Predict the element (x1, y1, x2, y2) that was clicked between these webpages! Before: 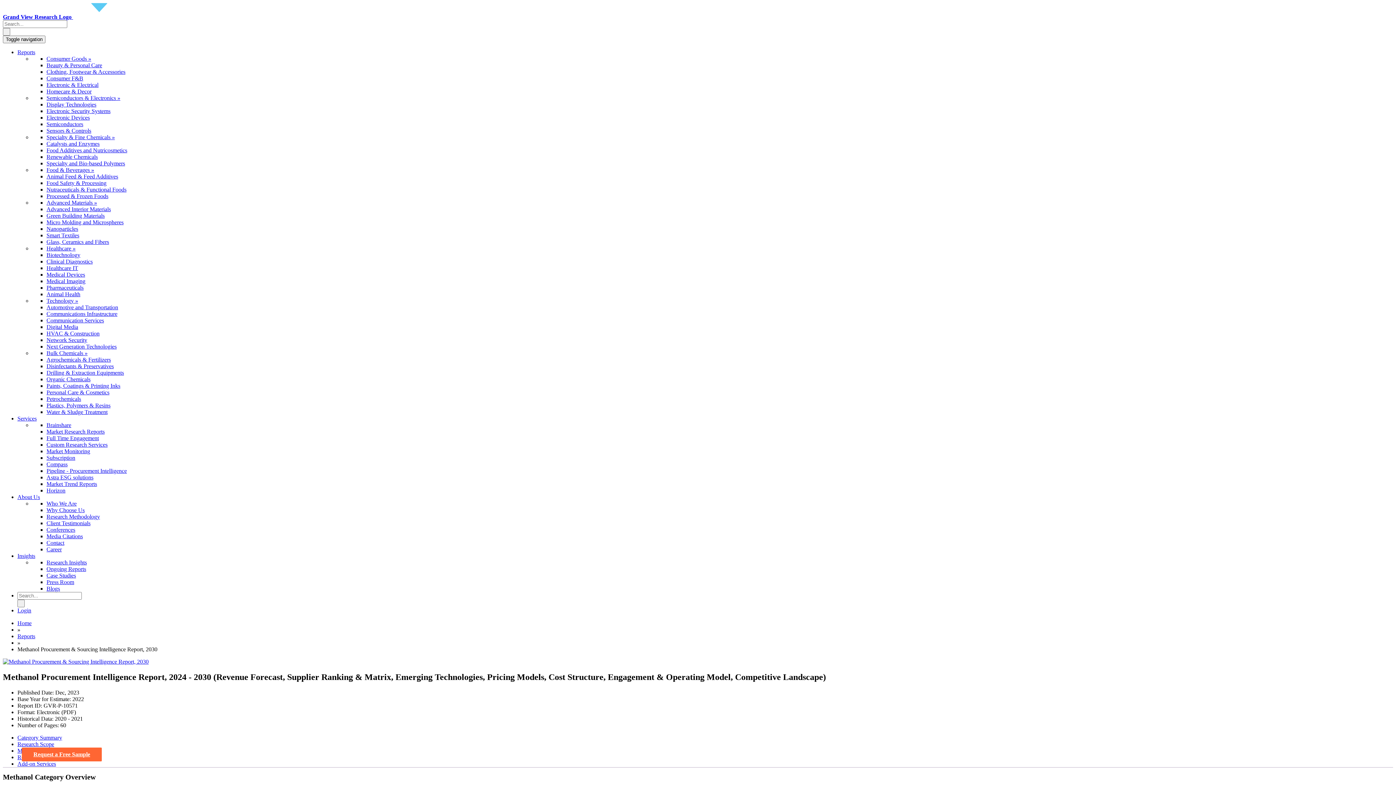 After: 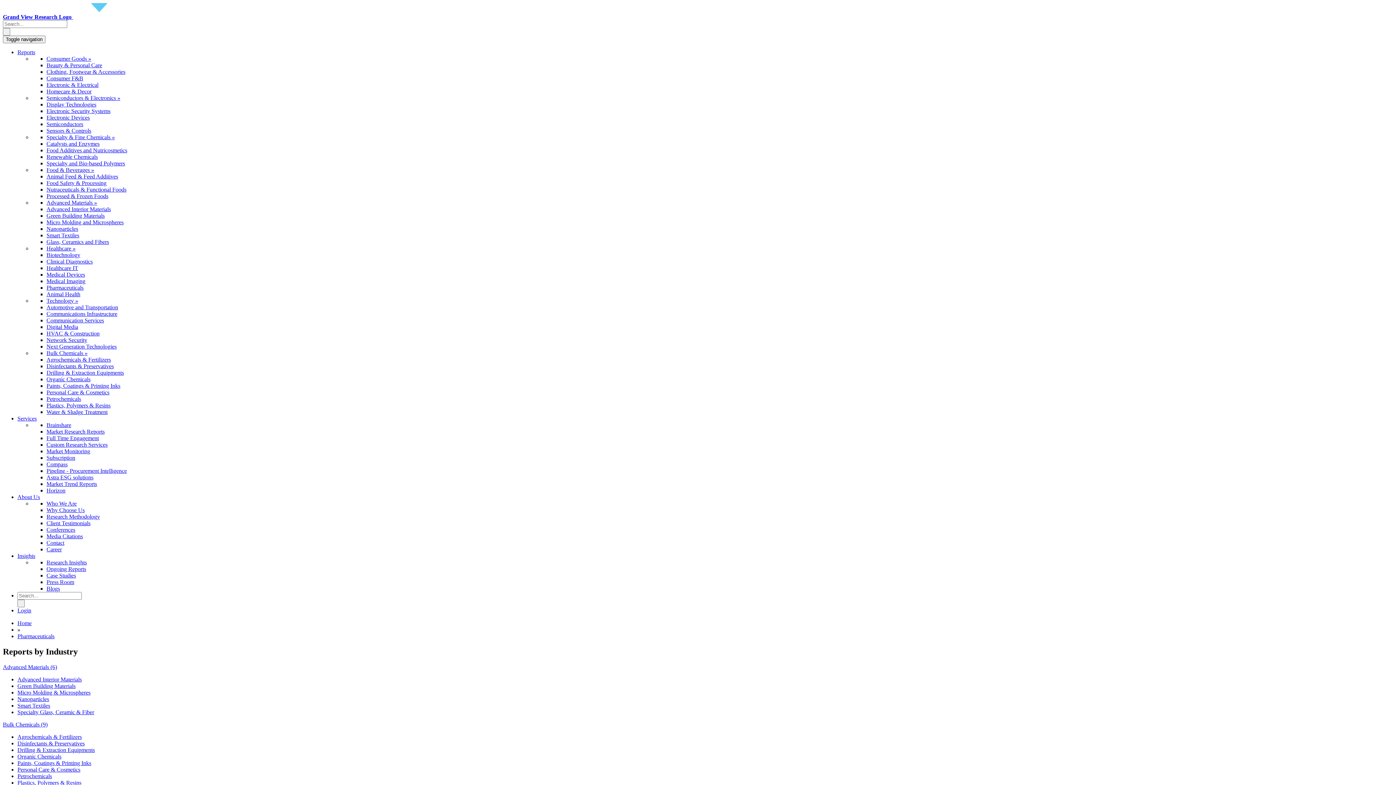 Action: bbox: (46, 284, 83, 290) label: Pharmaceuticals